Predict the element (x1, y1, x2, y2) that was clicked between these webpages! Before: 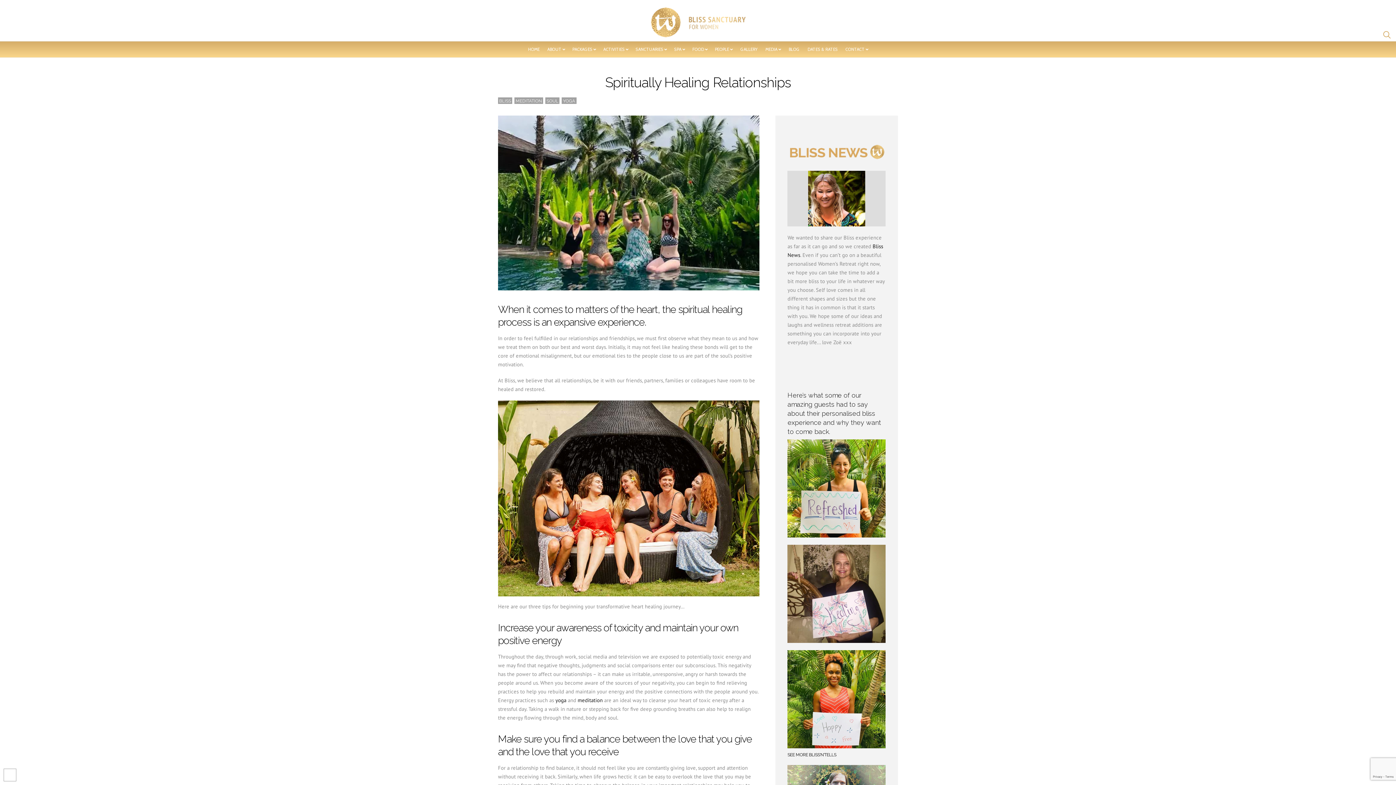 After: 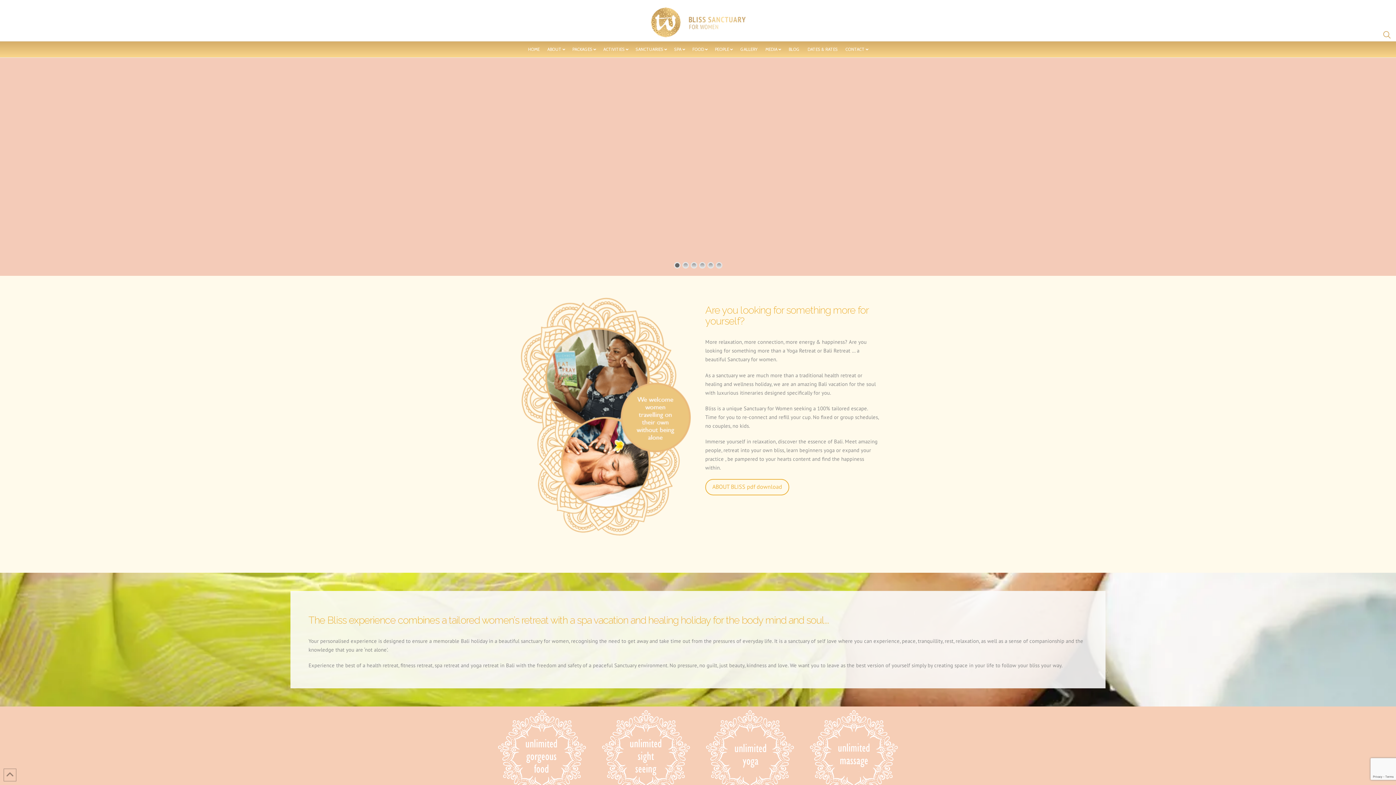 Action: label: HOME bbox: (524, 41, 543, 57)